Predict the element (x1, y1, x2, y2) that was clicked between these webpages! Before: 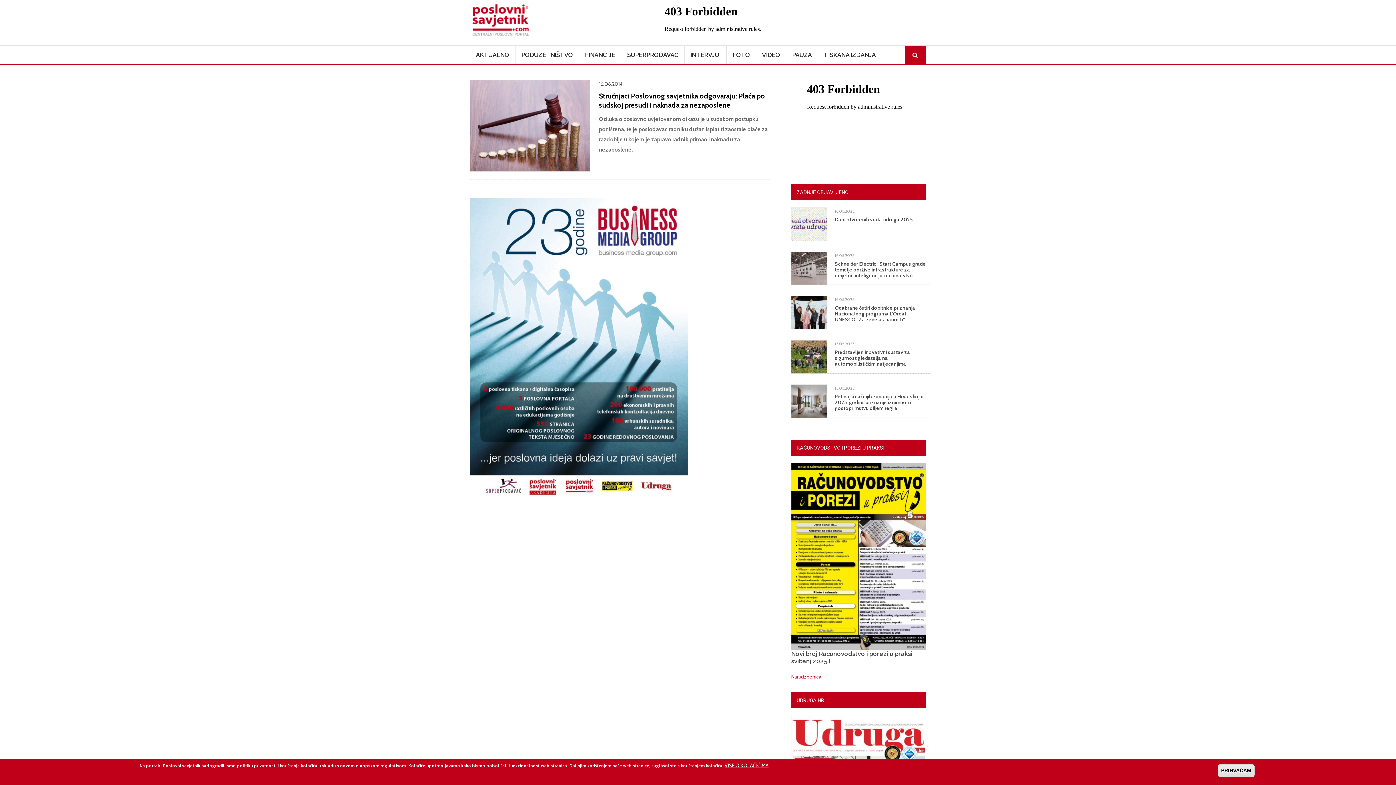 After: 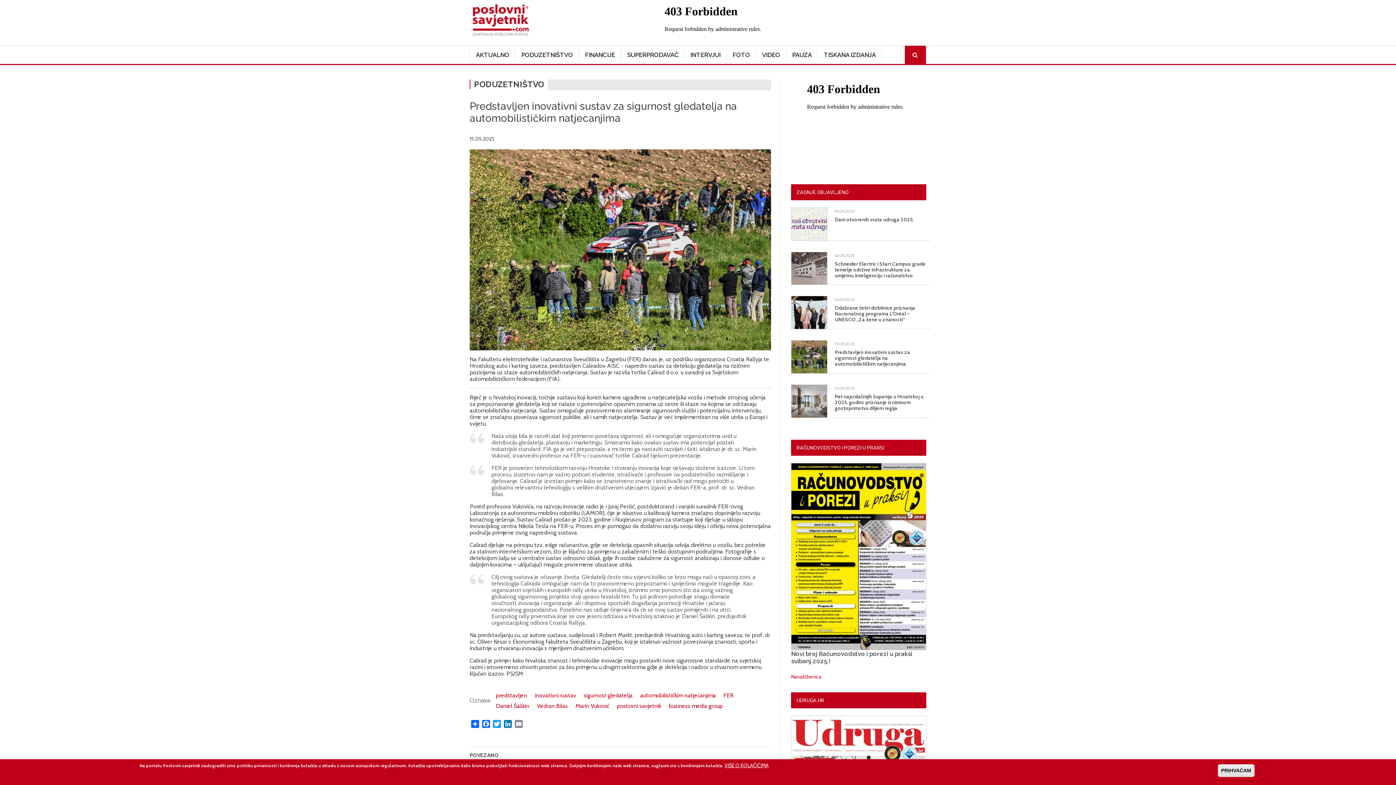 Action: bbox: (791, 353, 827, 359)